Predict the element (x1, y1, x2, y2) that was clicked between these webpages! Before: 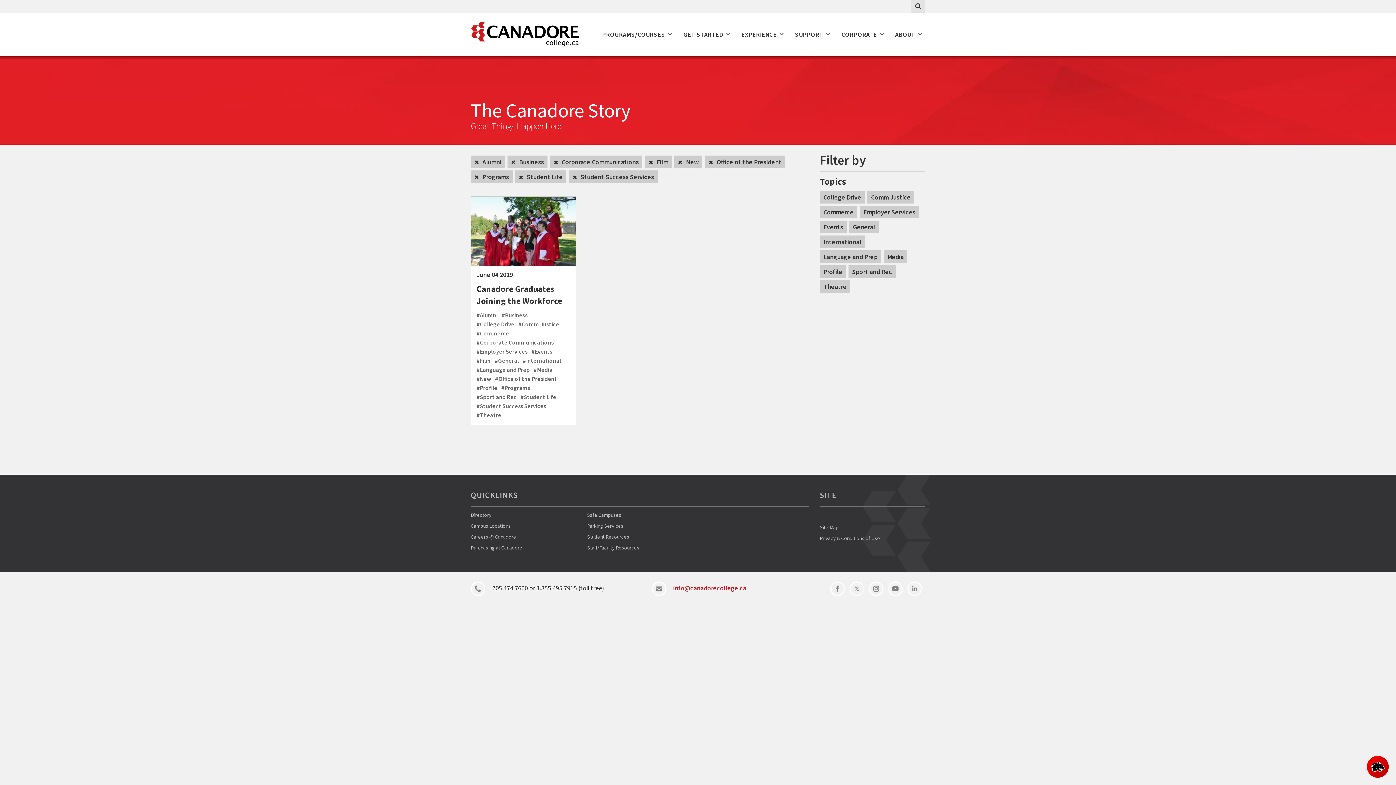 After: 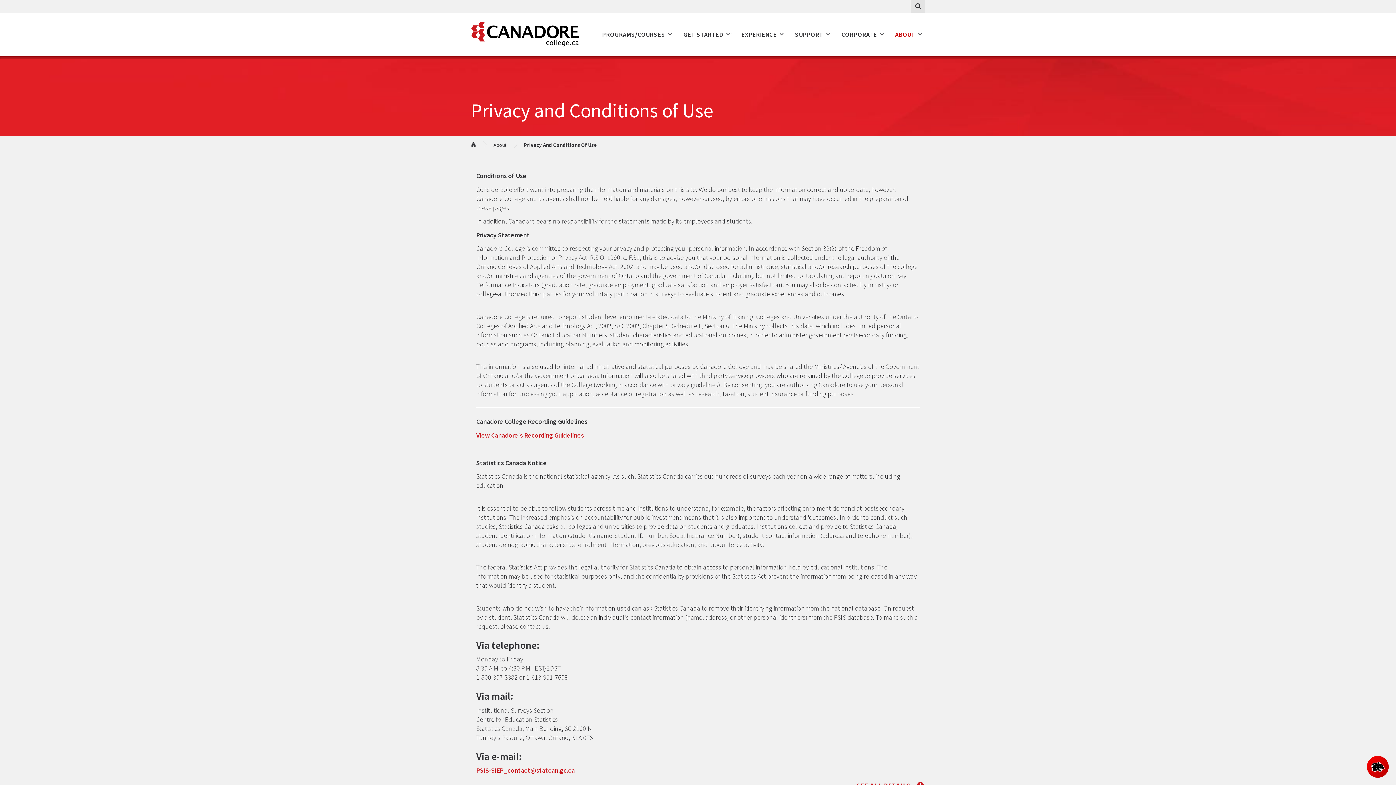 Action: label: Privacy & Conditions of Use bbox: (820, 535, 880, 541)